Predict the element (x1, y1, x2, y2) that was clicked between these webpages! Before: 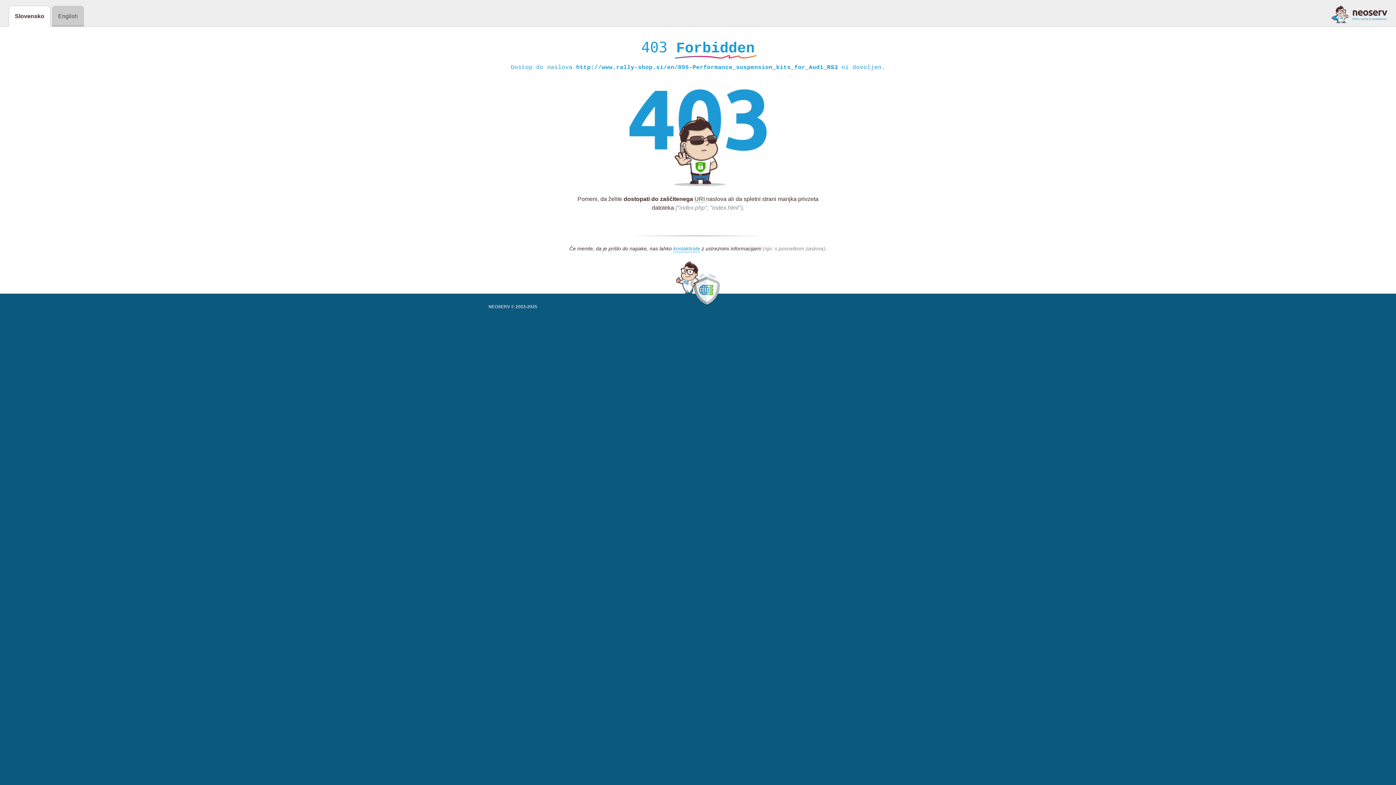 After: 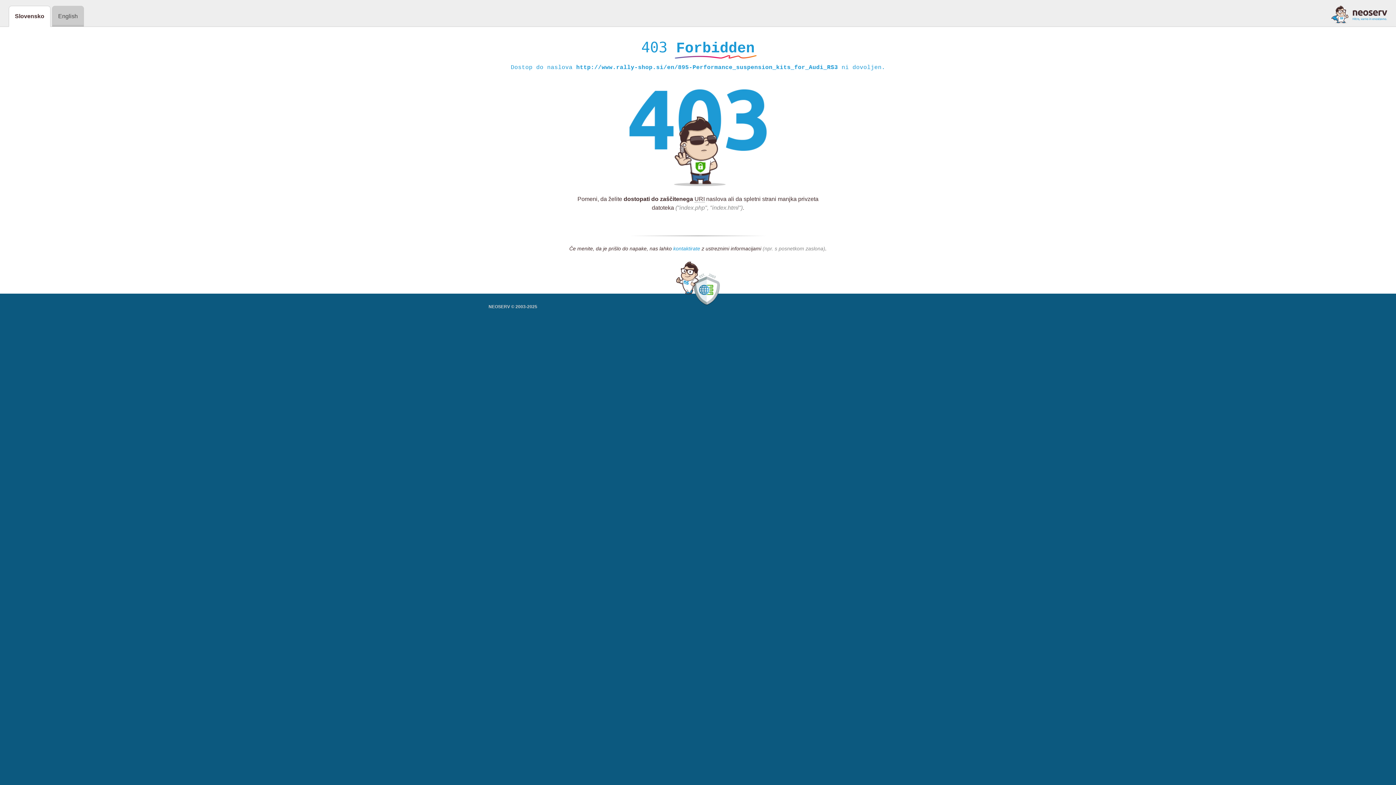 Action: label: kontaktirate bbox: (673, 245, 700, 252)